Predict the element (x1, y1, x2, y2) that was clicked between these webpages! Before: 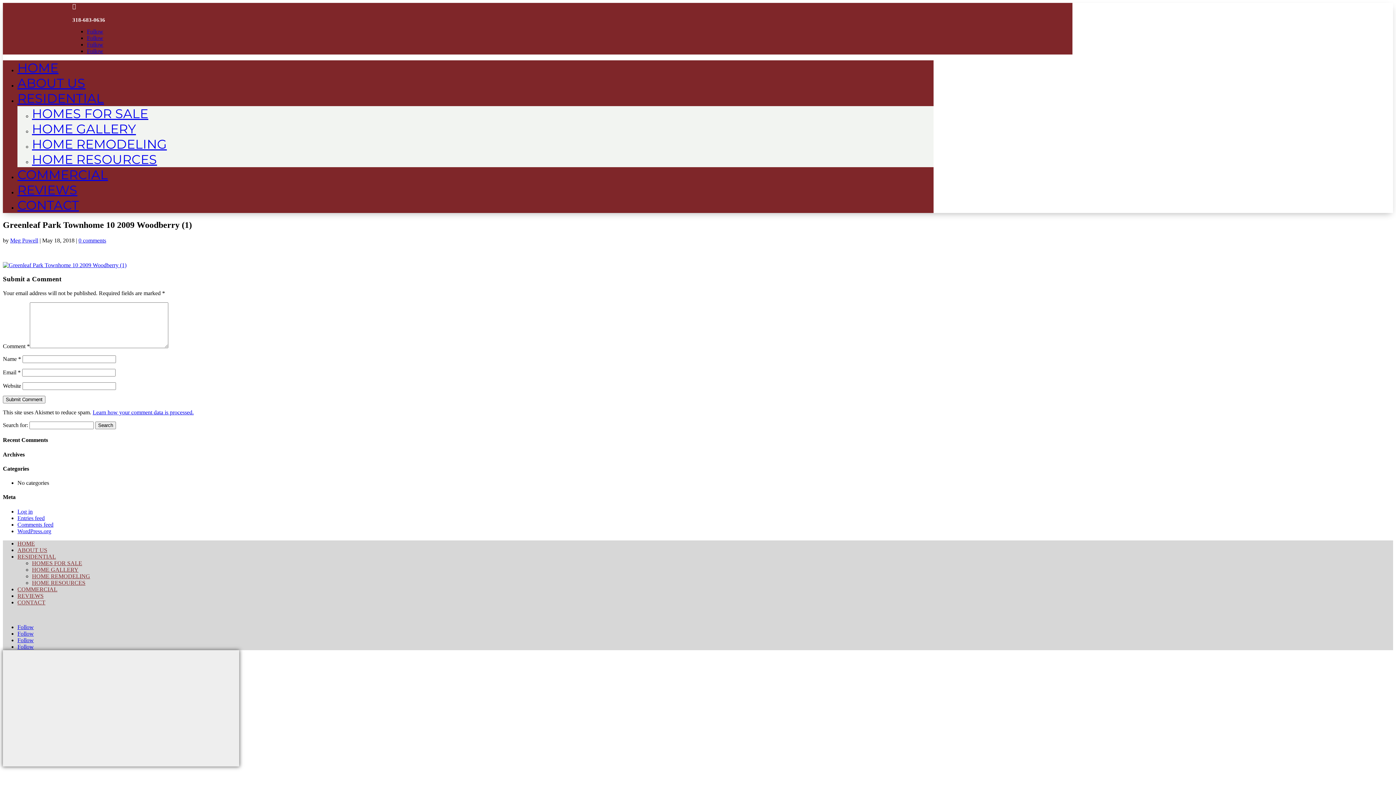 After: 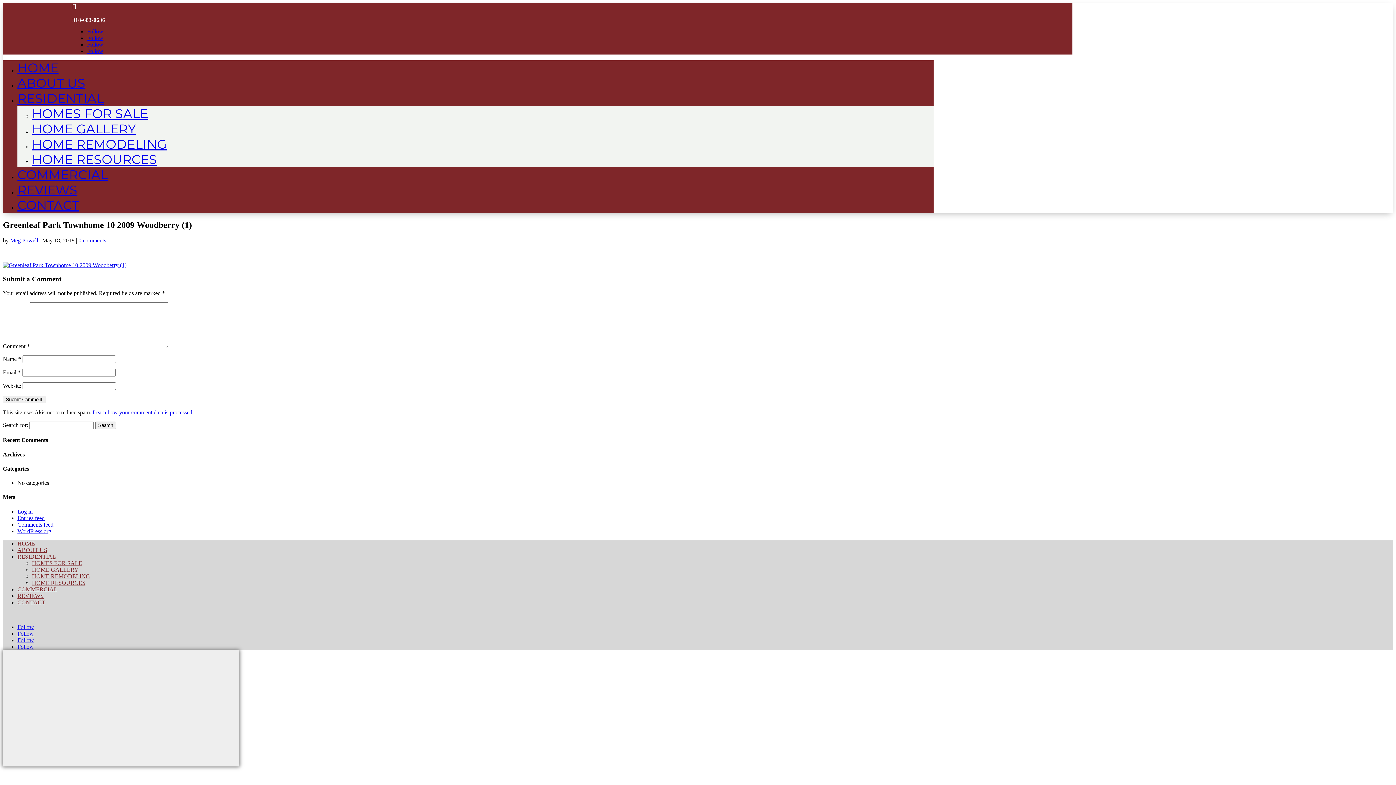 Action: label: Follow bbox: (86, 28, 103, 34)